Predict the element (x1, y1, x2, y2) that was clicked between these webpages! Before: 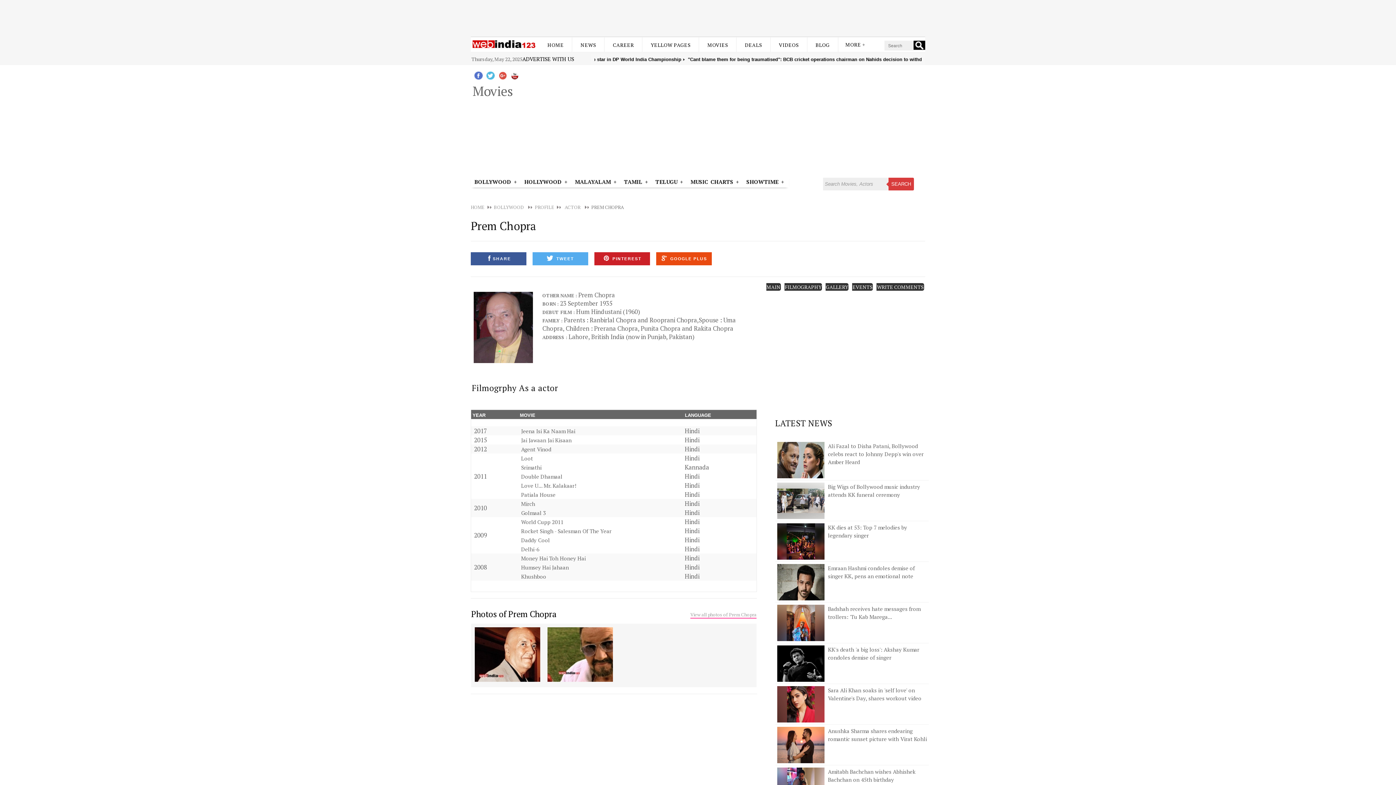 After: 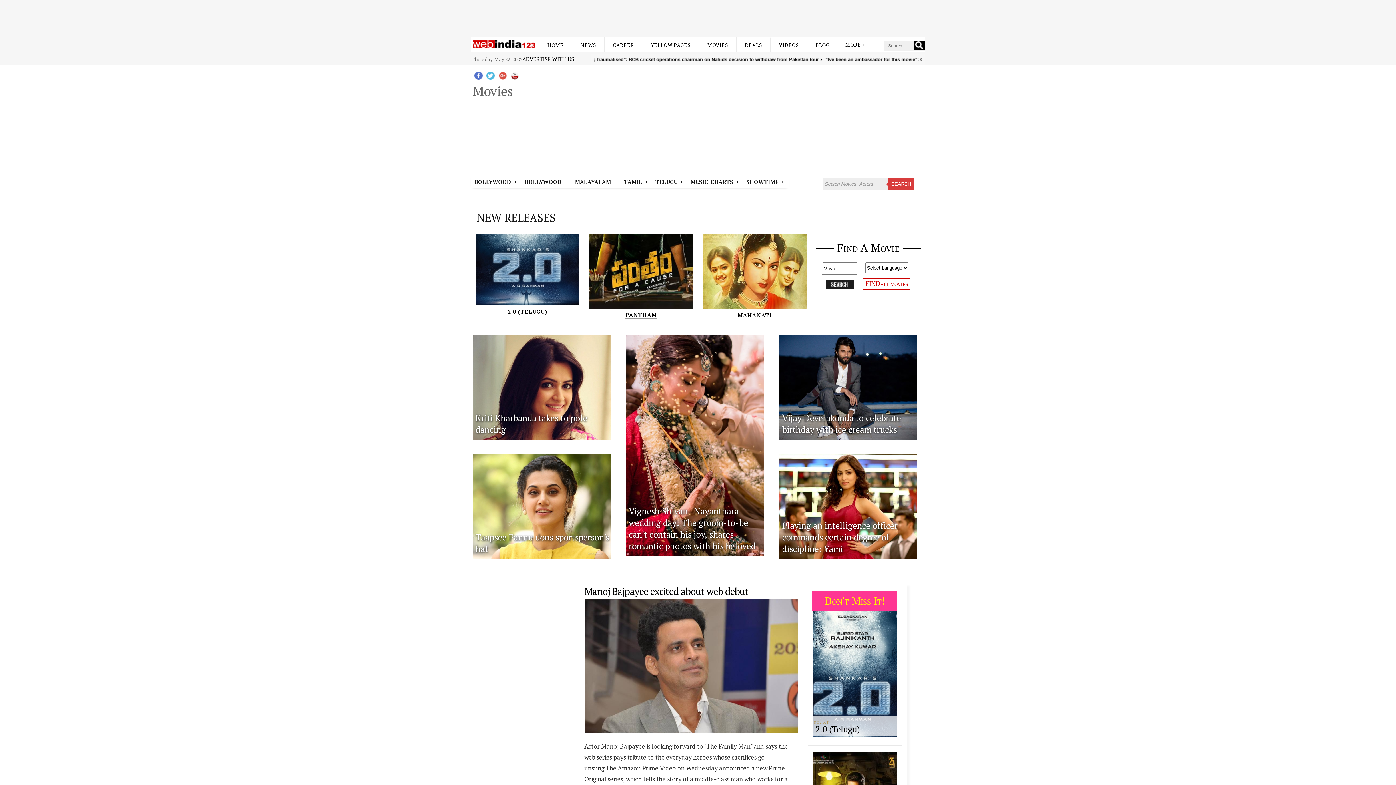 Action: bbox: (651, 176, 686, 187) label: TELUGU